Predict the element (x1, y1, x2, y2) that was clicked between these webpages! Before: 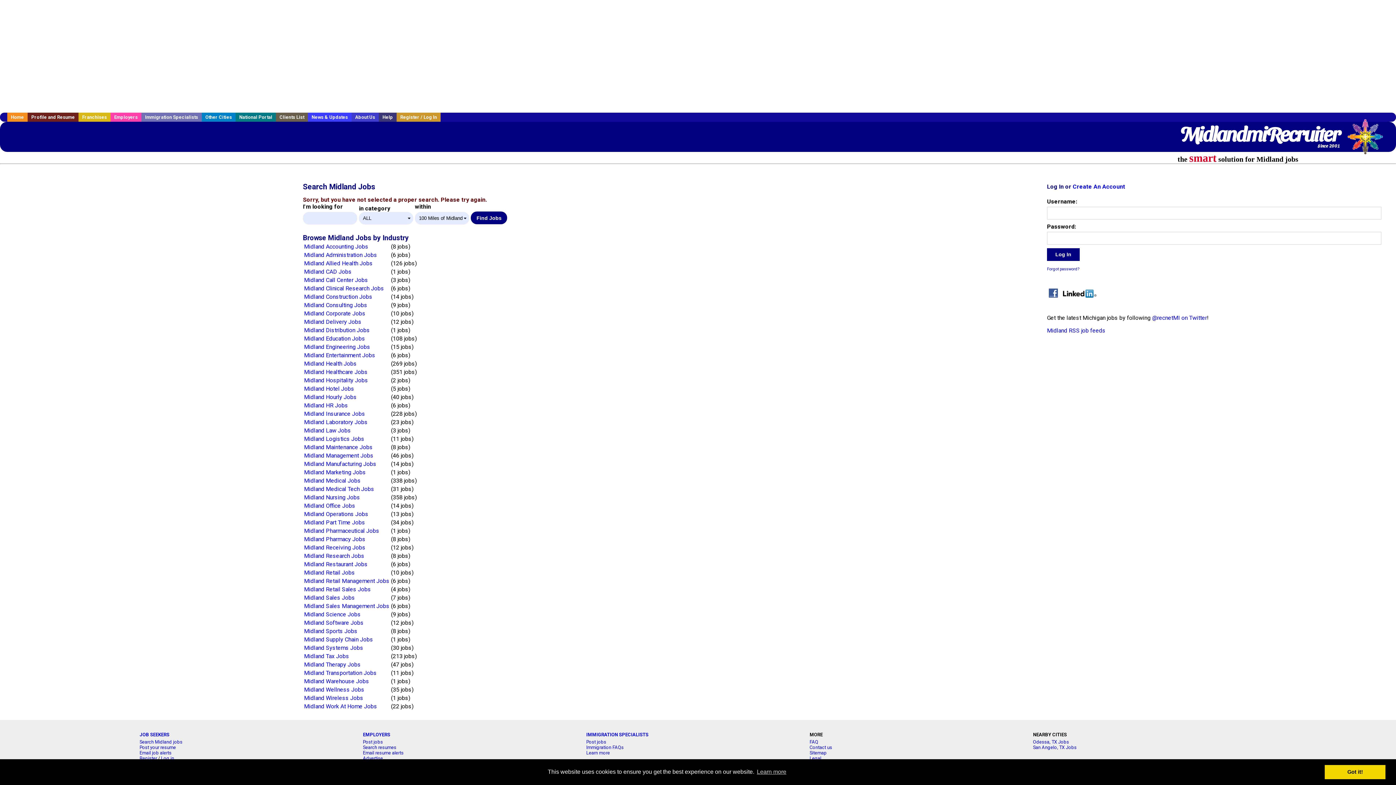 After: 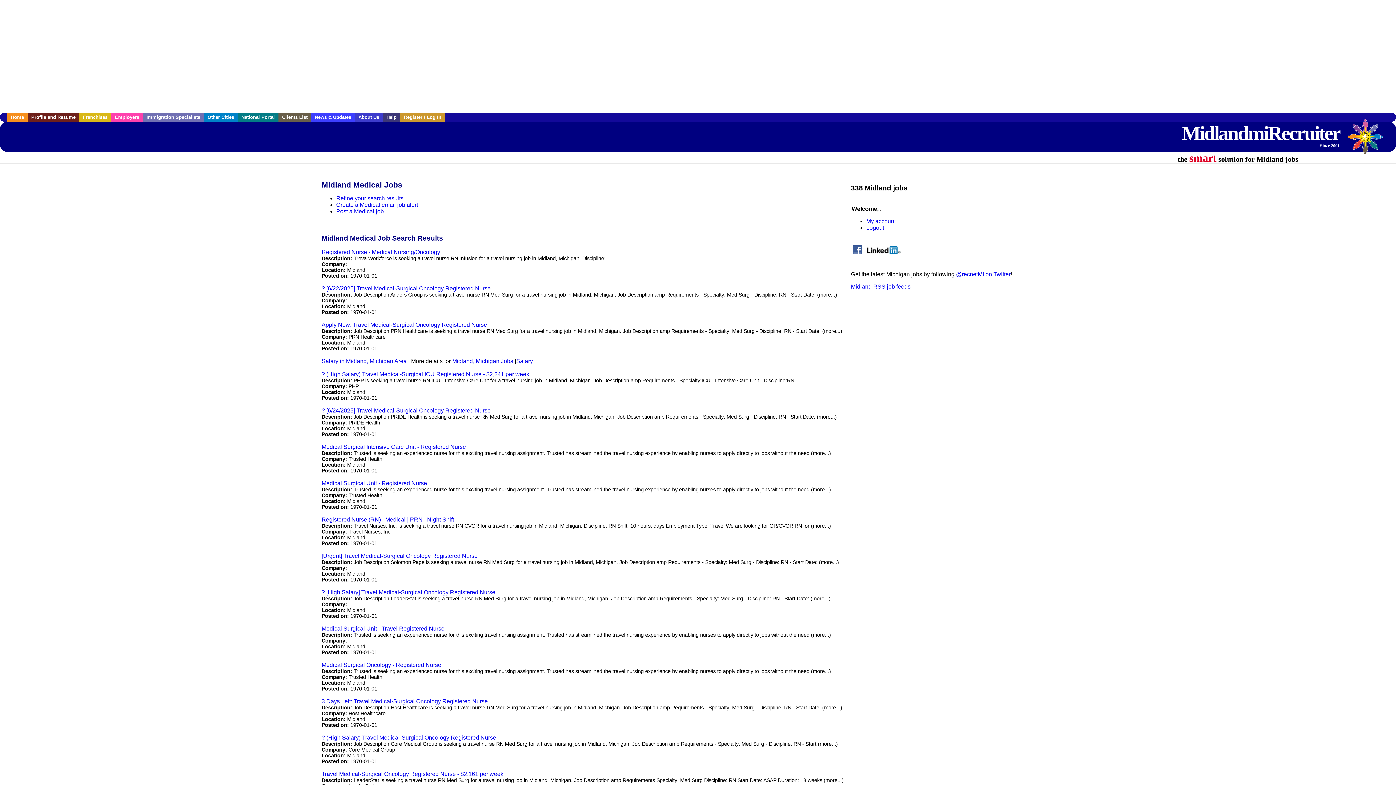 Action: bbox: (304, 477, 360, 484) label: Midland Medical Jobs